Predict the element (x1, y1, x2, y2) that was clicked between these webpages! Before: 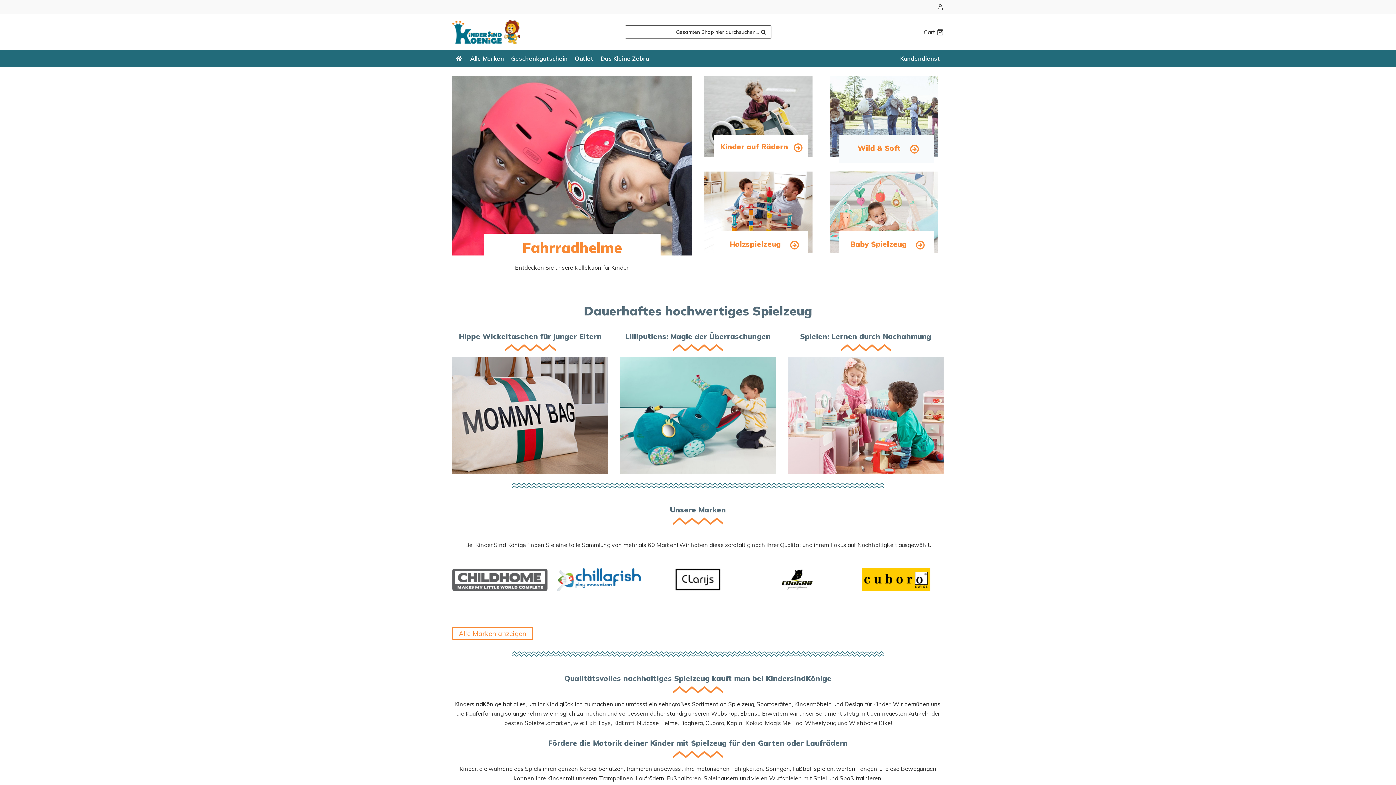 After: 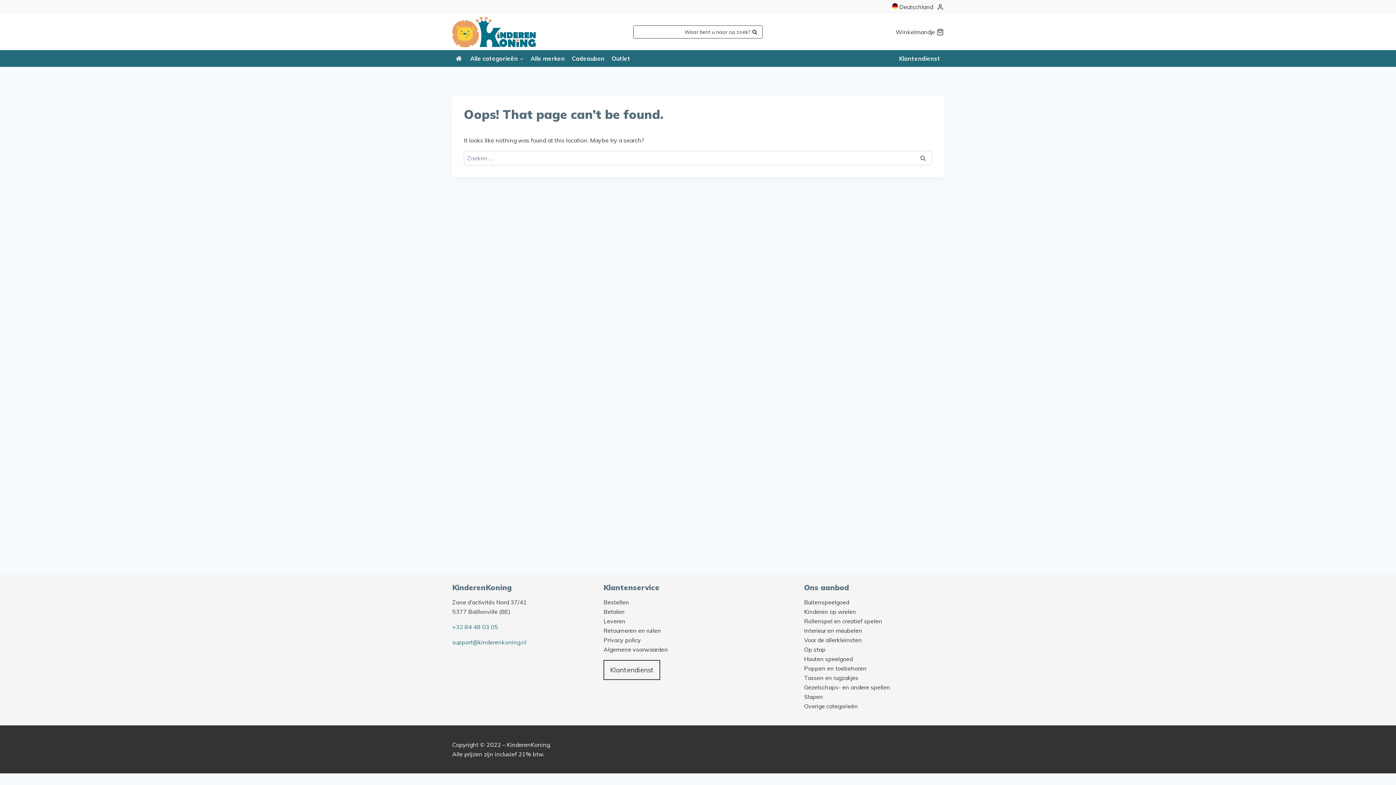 Action: label: Lilliputiens: Magie der Überraschungen bbox: (625, 331, 770, 340)